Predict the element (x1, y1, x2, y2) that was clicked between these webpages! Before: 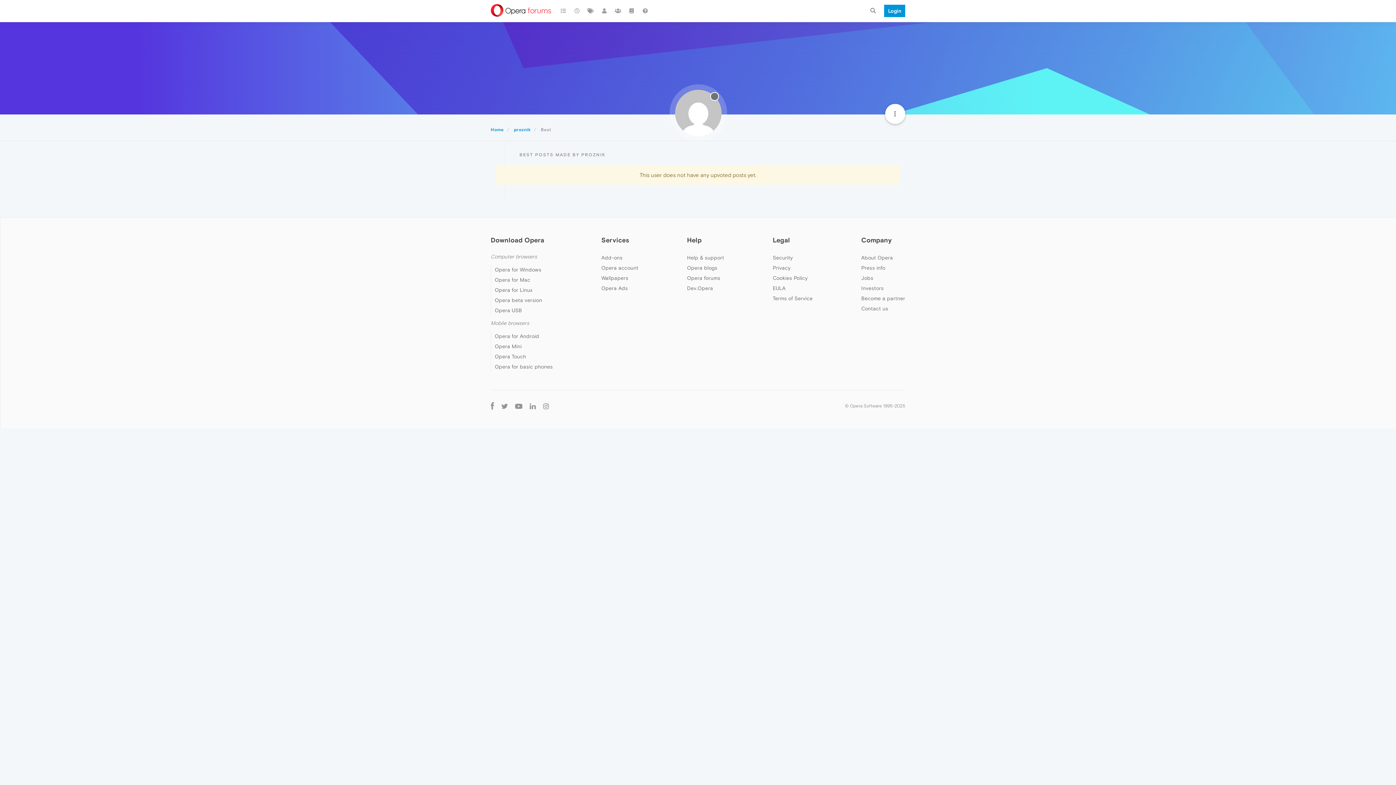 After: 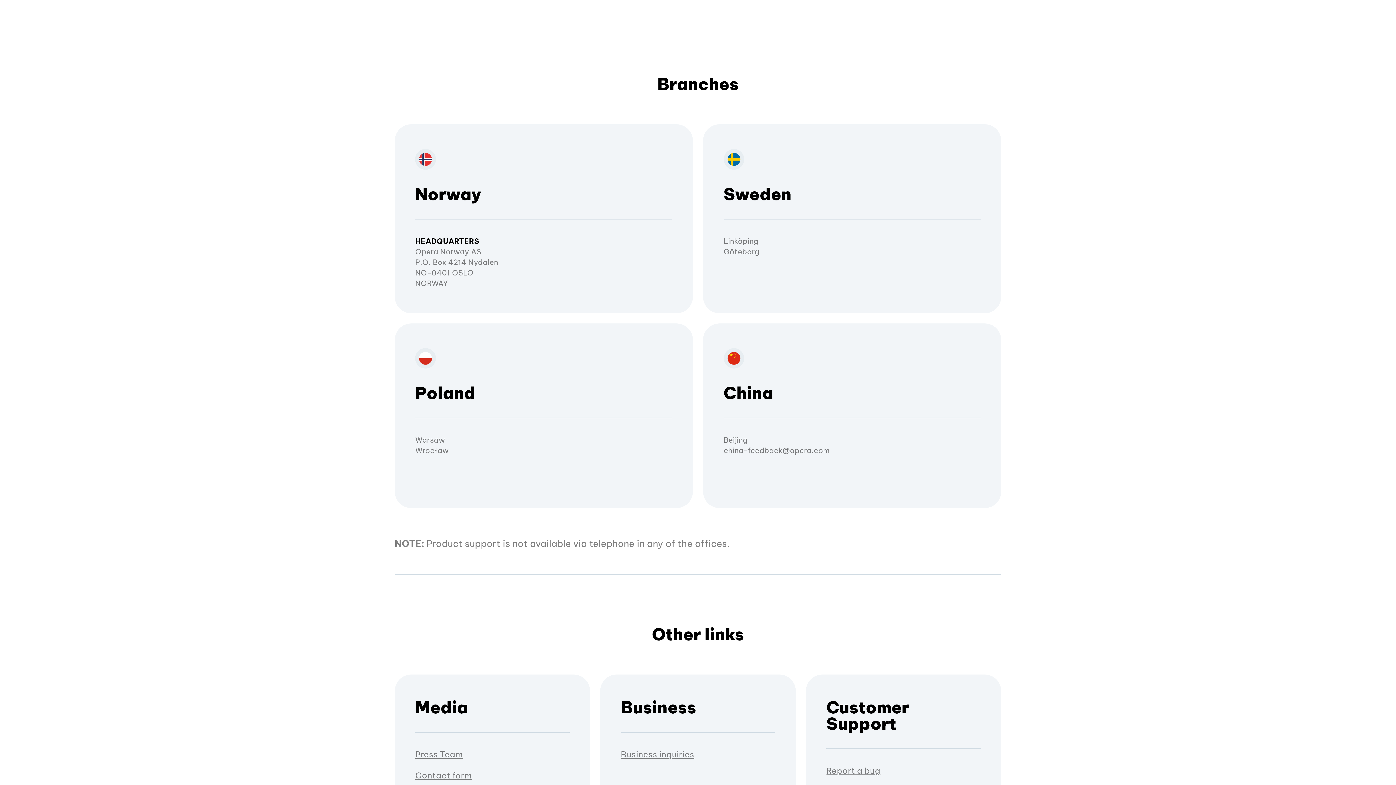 Action: label: Contact us bbox: (861, 305, 888, 311)